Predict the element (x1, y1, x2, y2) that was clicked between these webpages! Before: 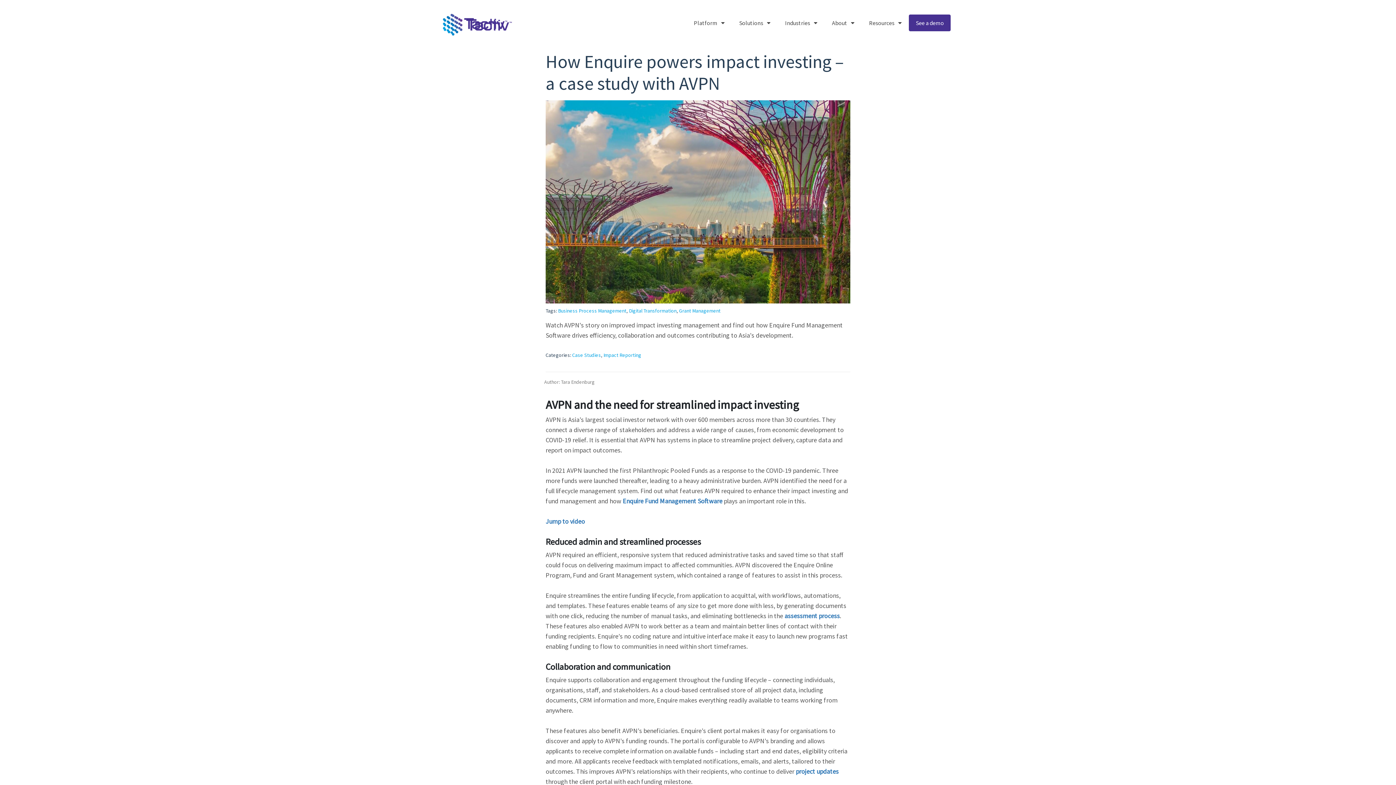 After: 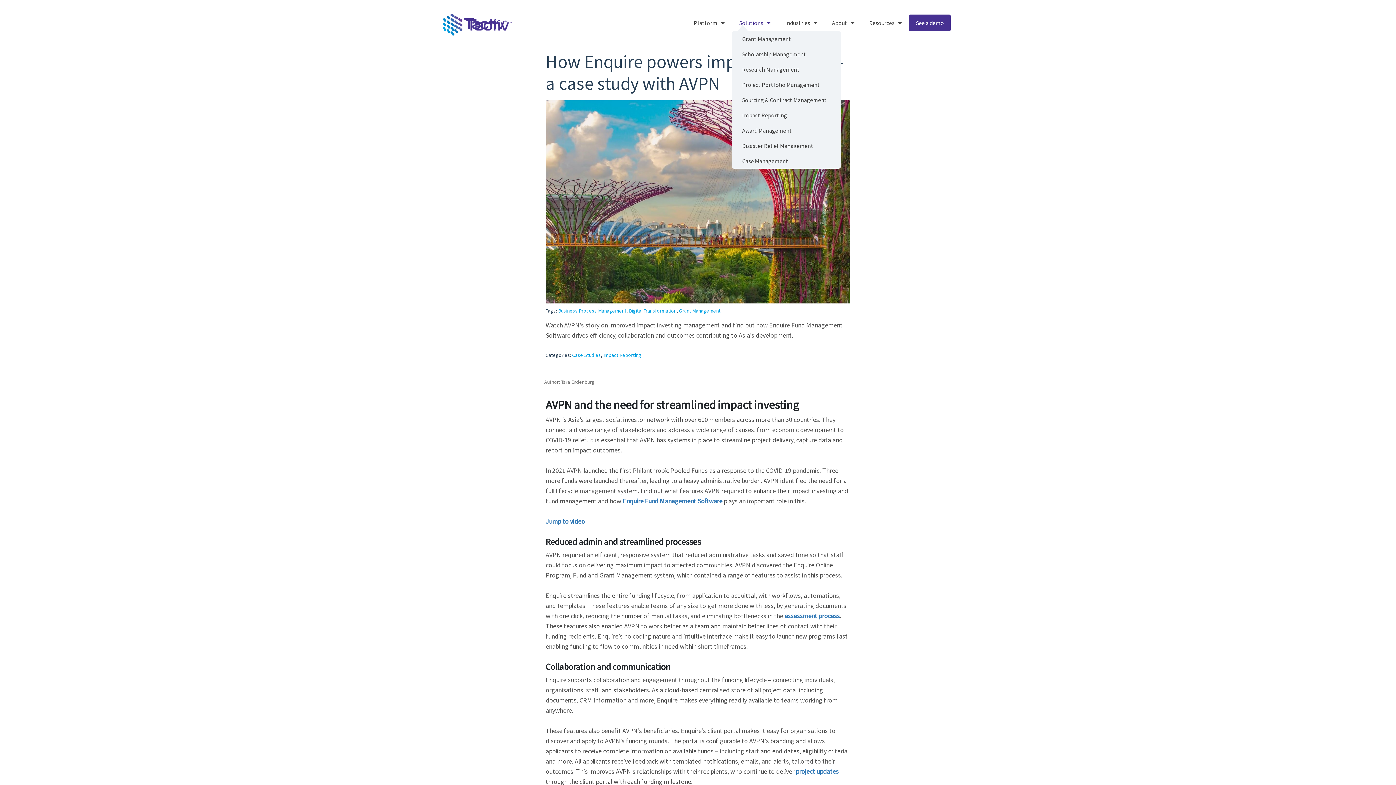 Action: label: Solutions bbox: (732, 14, 777, 31)